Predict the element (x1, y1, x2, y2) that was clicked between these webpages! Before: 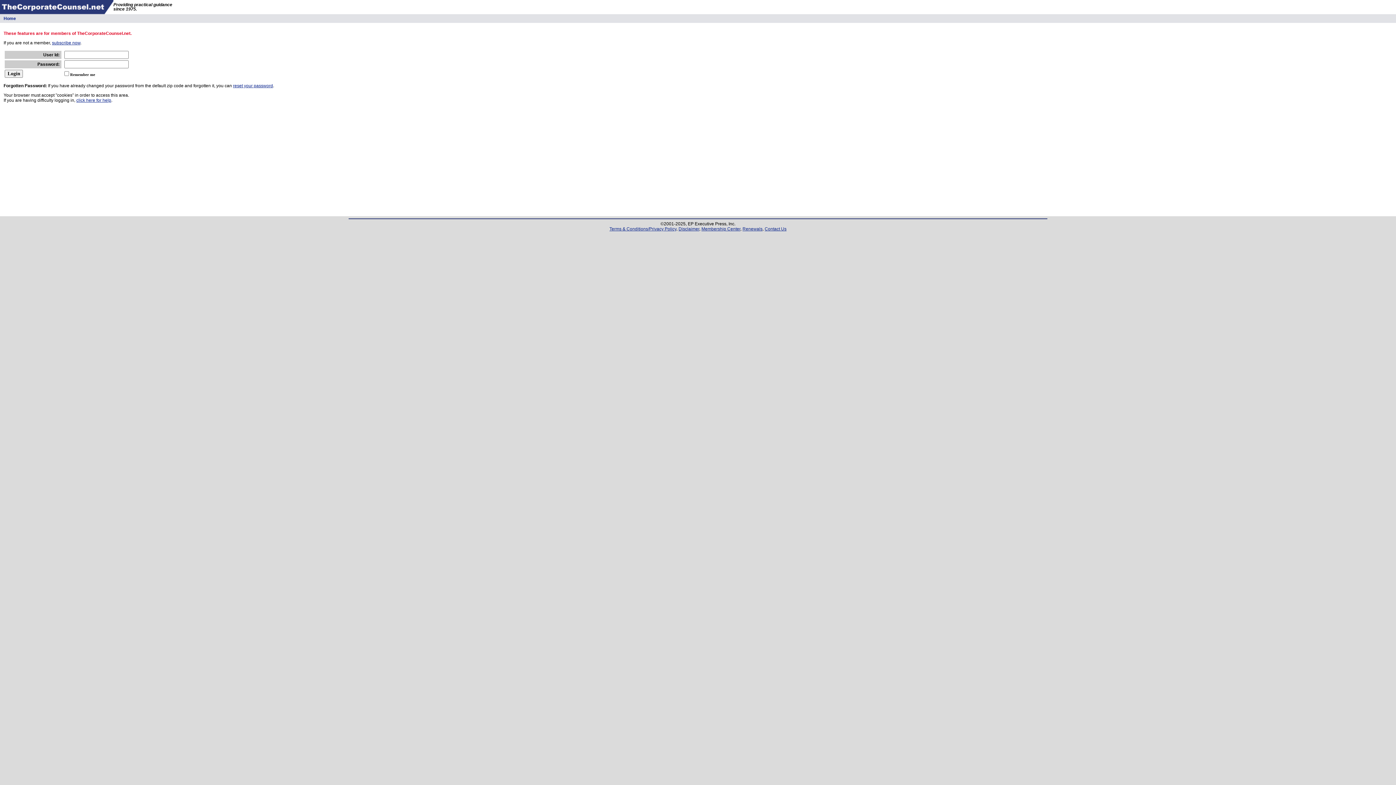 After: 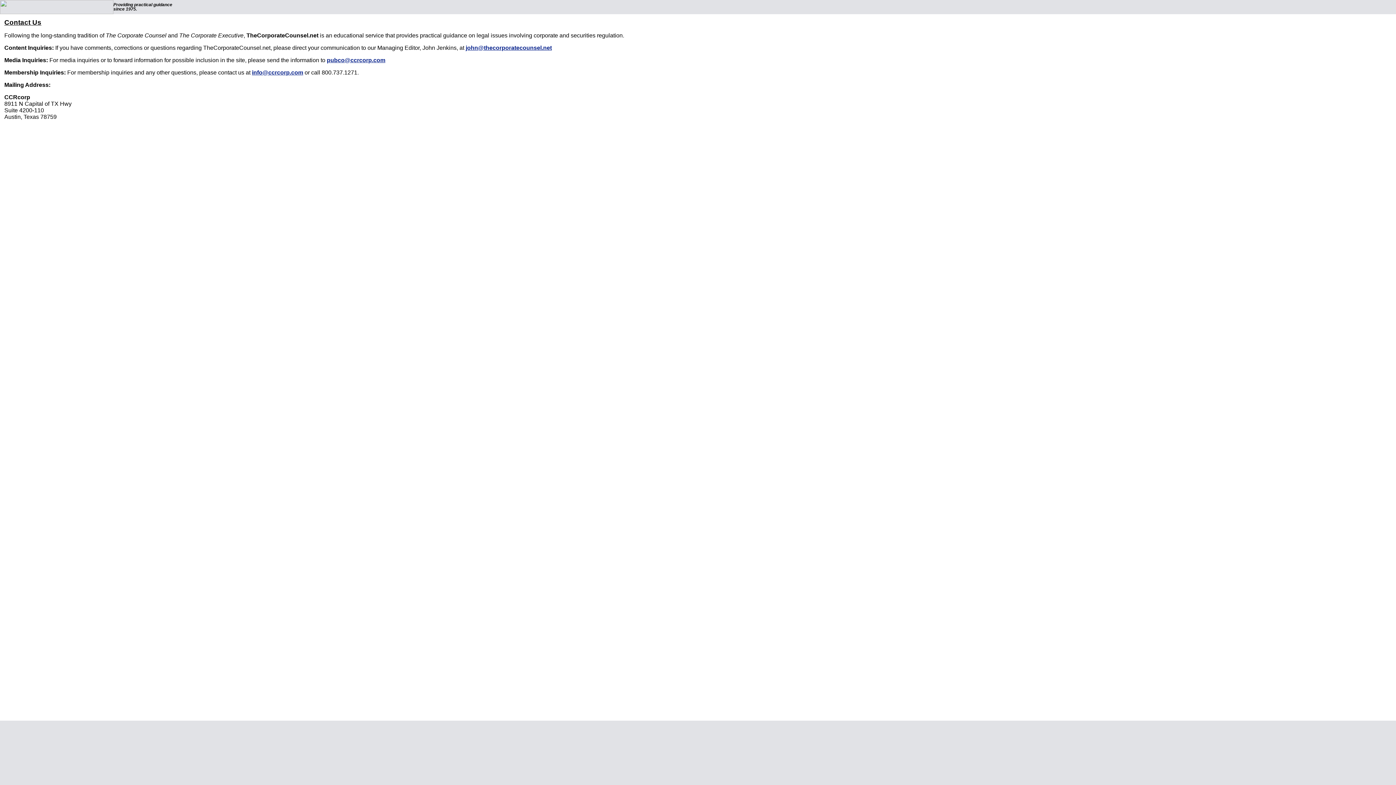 Action: bbox: (764, 226, 786, 231) label: Contact Us